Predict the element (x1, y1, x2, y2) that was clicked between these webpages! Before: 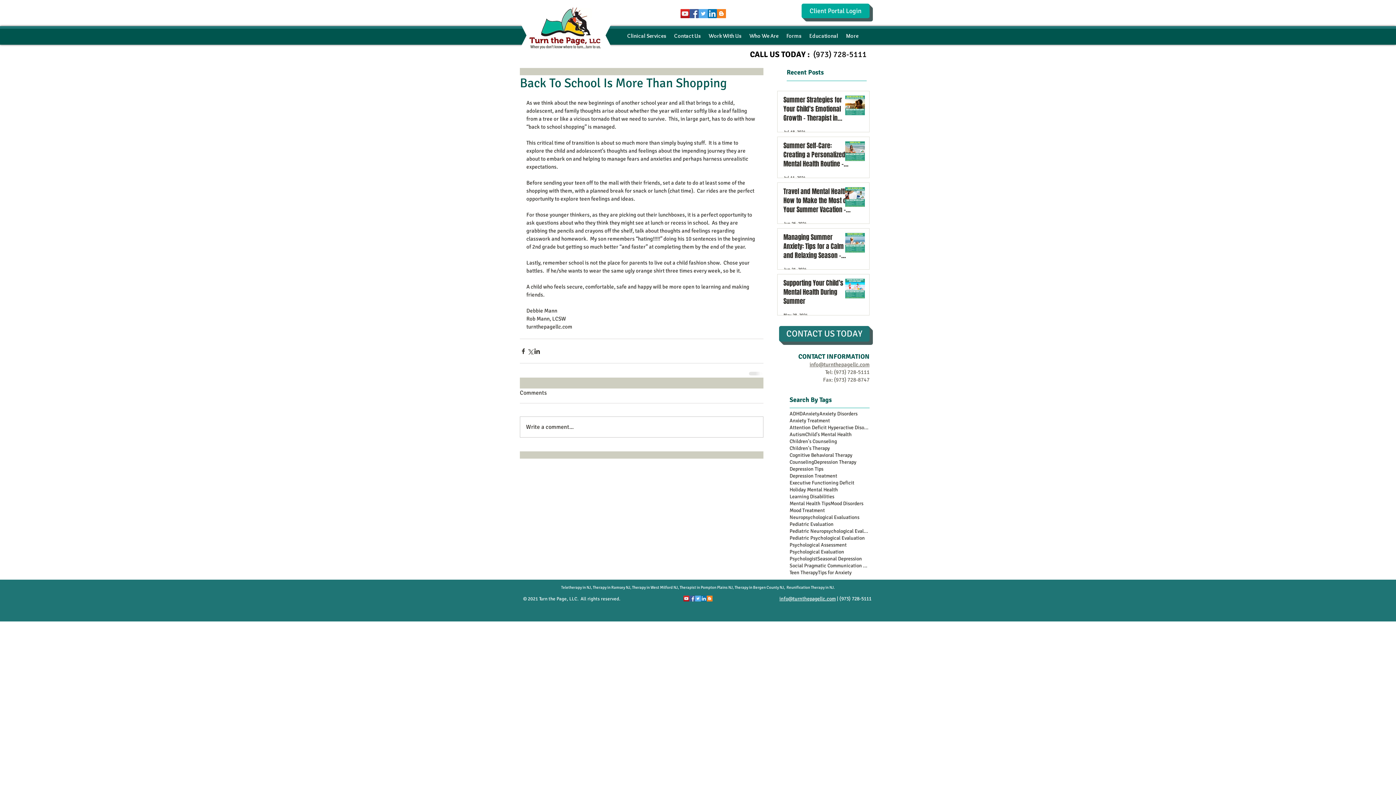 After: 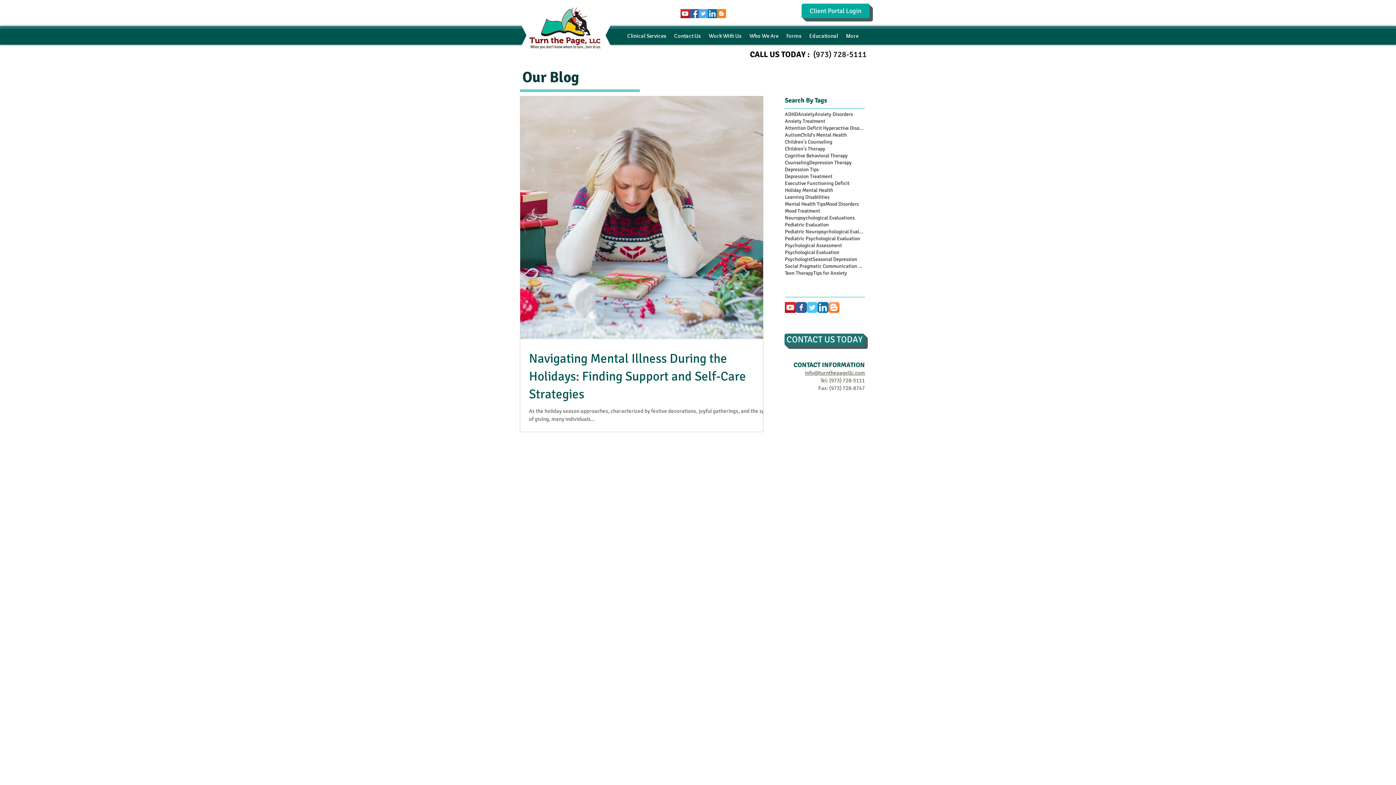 Action: label: Cognitive Behavioral Therapy bbox: (789, 452, 852, 458)